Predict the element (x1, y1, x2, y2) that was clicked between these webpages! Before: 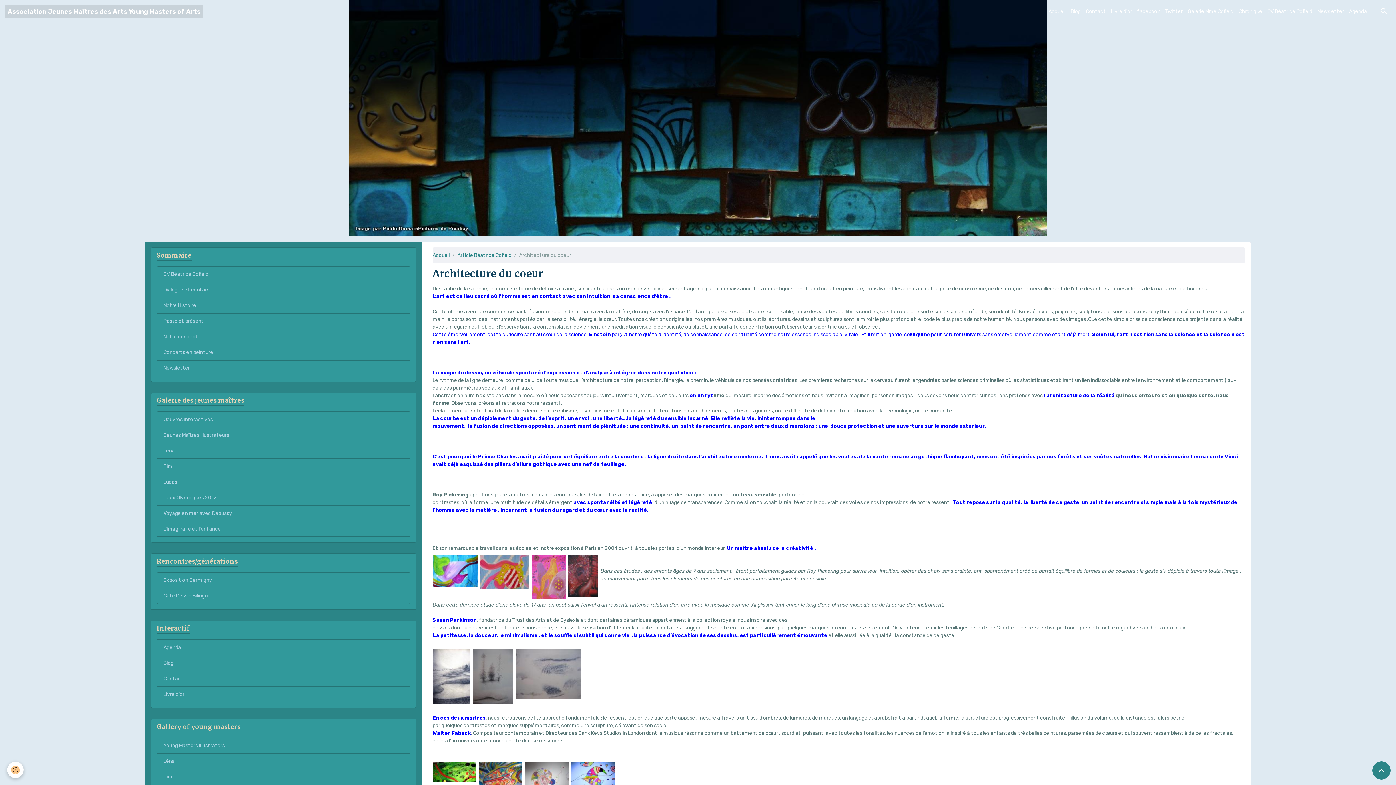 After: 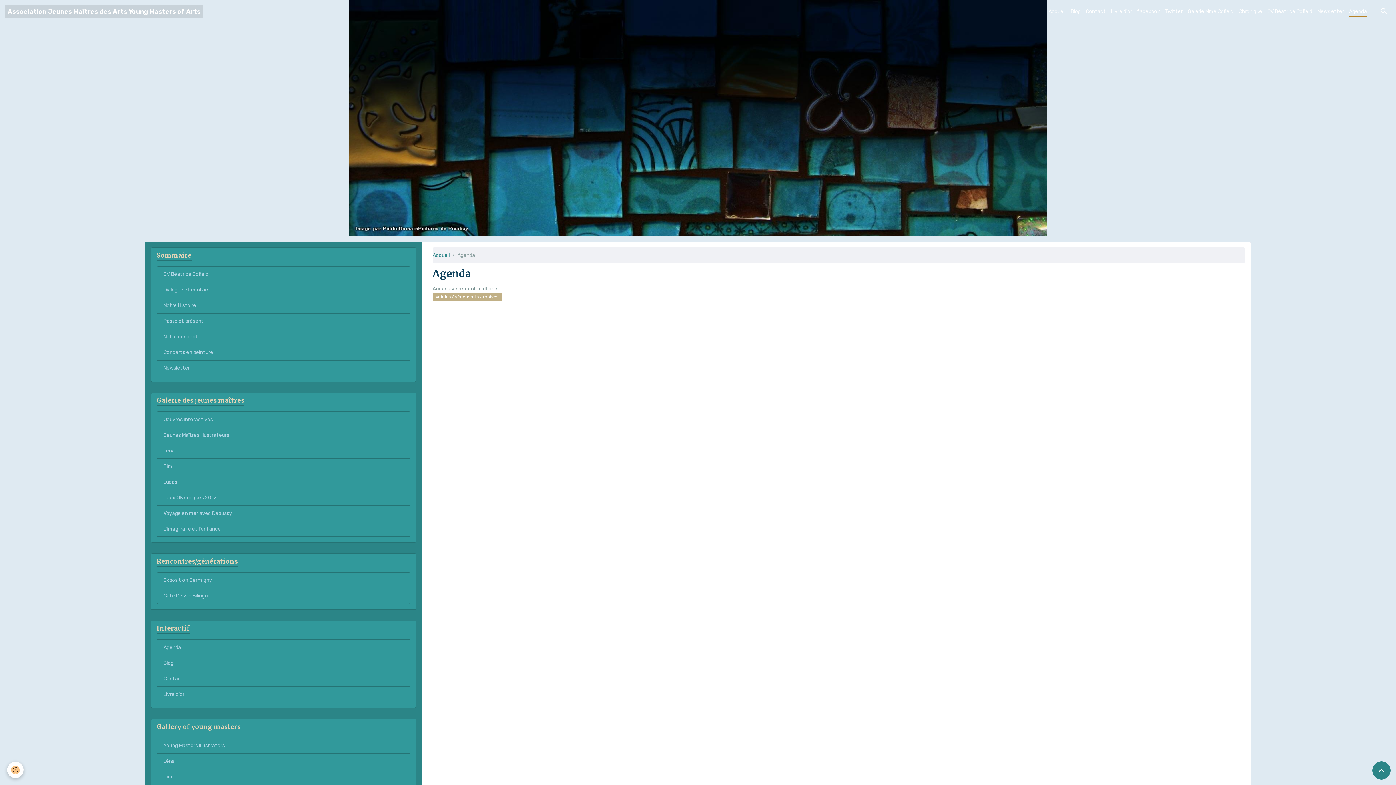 Action: bbox: (156, 639, 410, 655) label: Agenda